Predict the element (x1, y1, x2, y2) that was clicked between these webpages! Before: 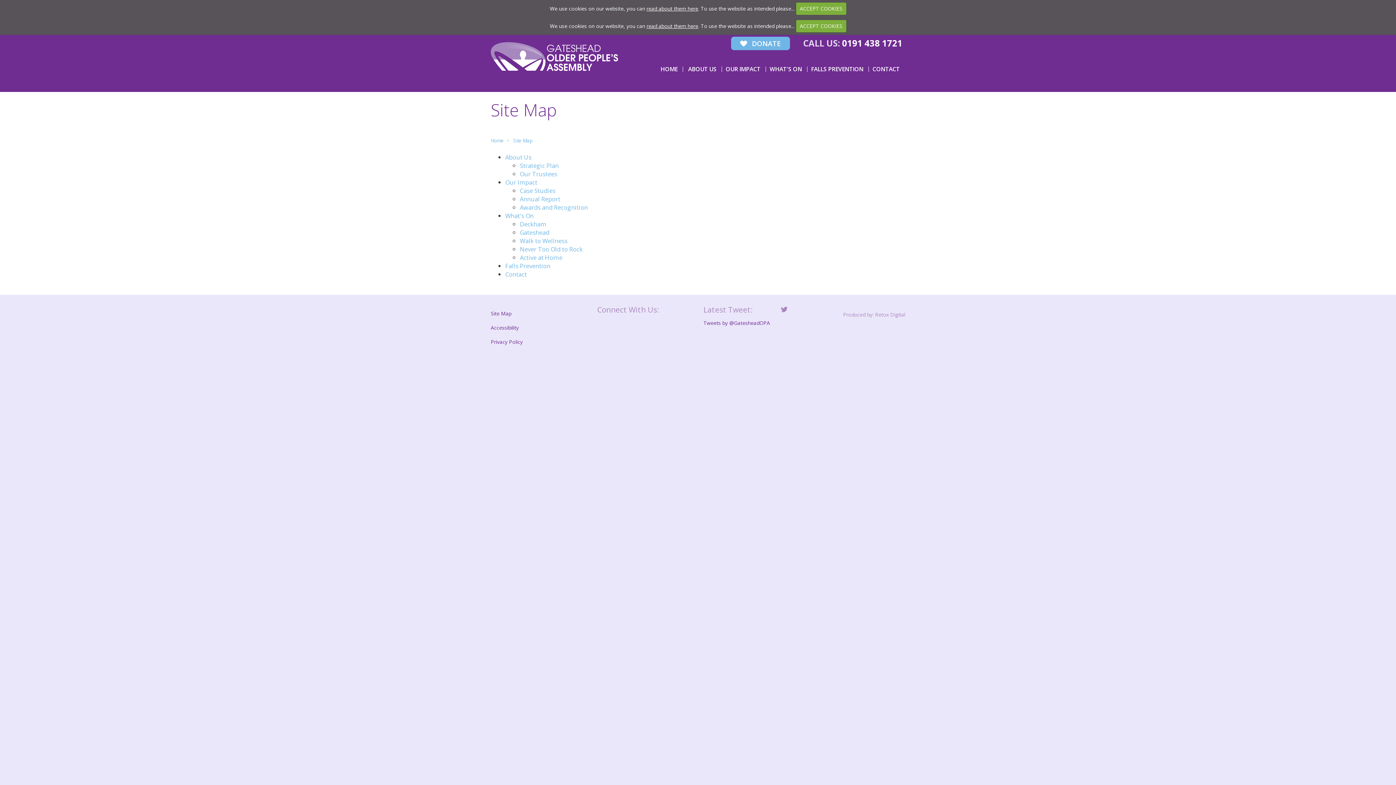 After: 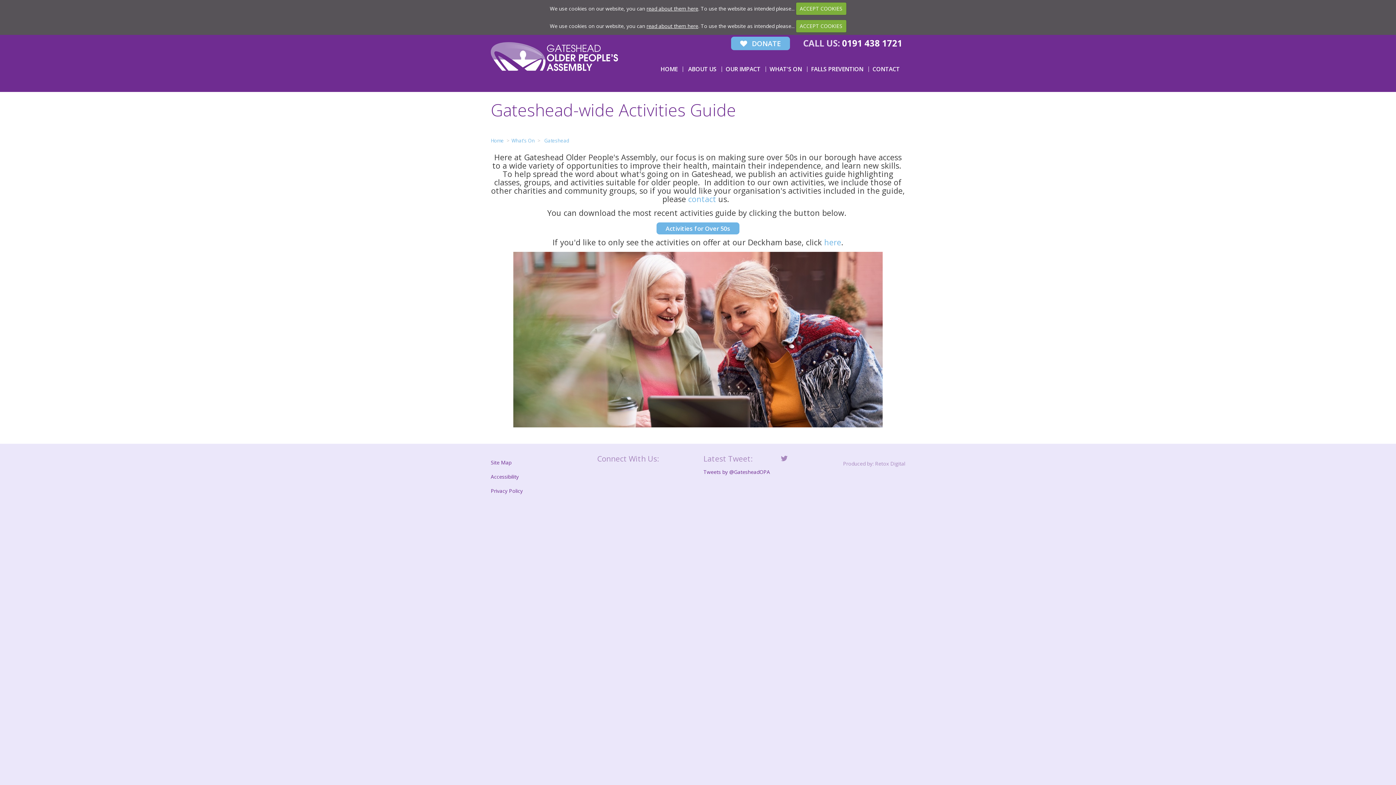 Action: label: Gateshead bbox: (520, 228, 549, 236)